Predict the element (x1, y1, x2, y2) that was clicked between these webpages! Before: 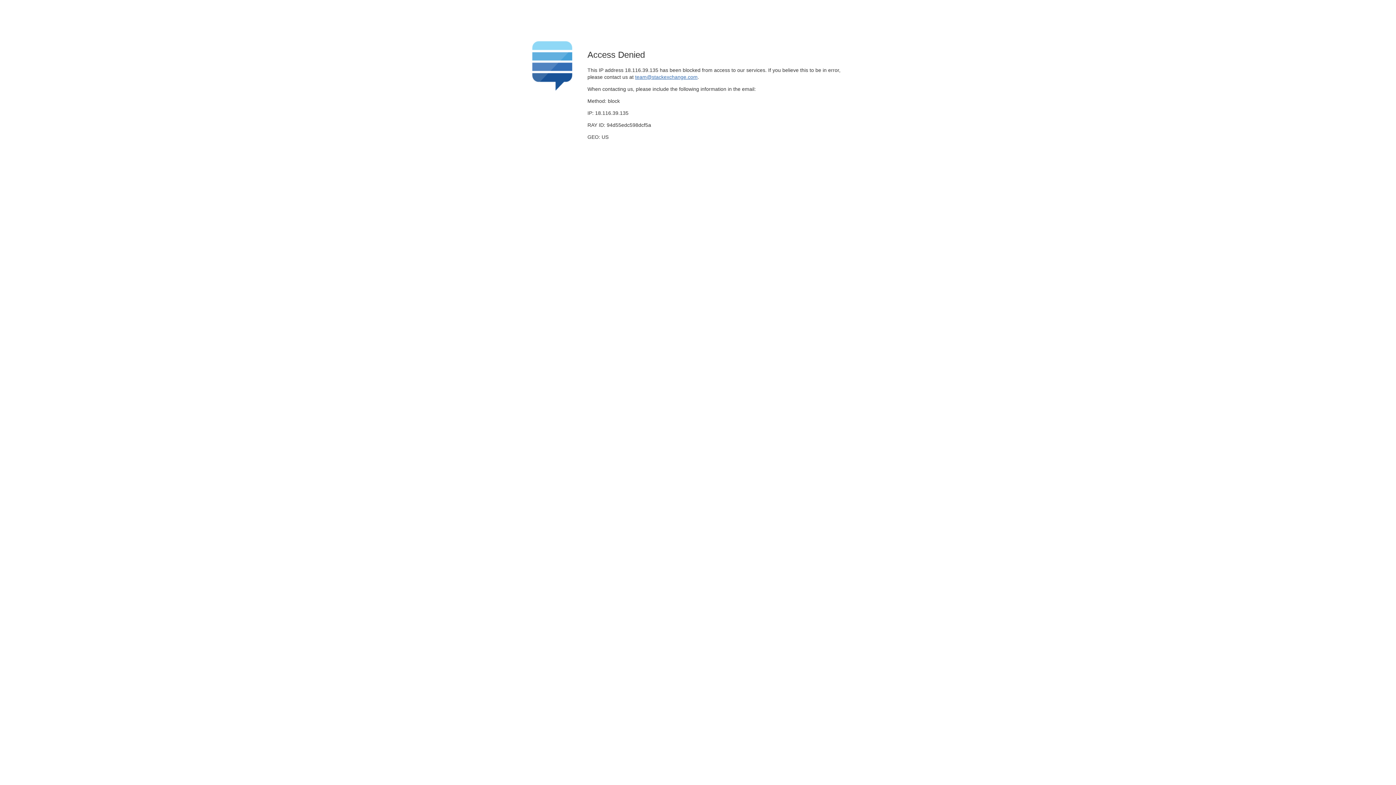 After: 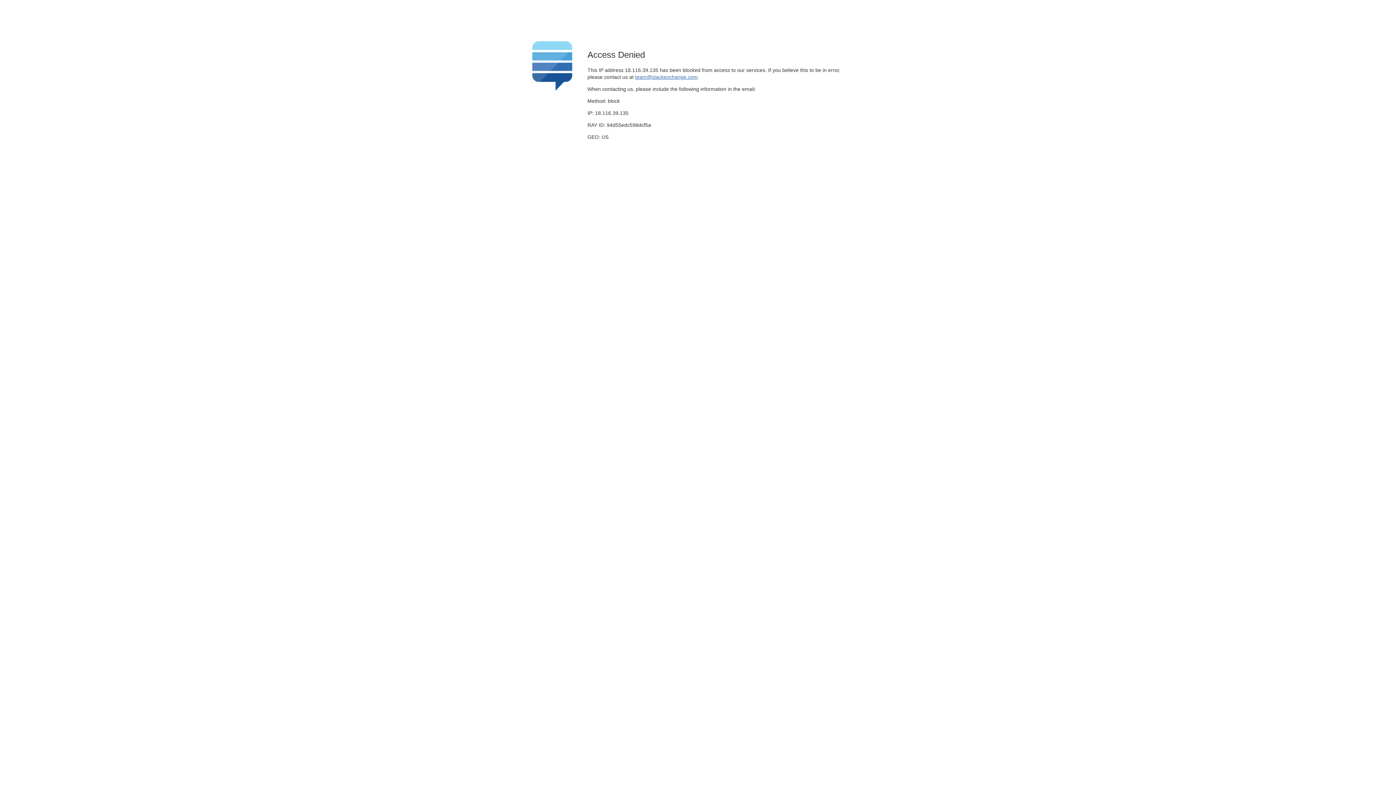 Action: label: team@stackexchange.com bbox: (635, 74, 697, 79)